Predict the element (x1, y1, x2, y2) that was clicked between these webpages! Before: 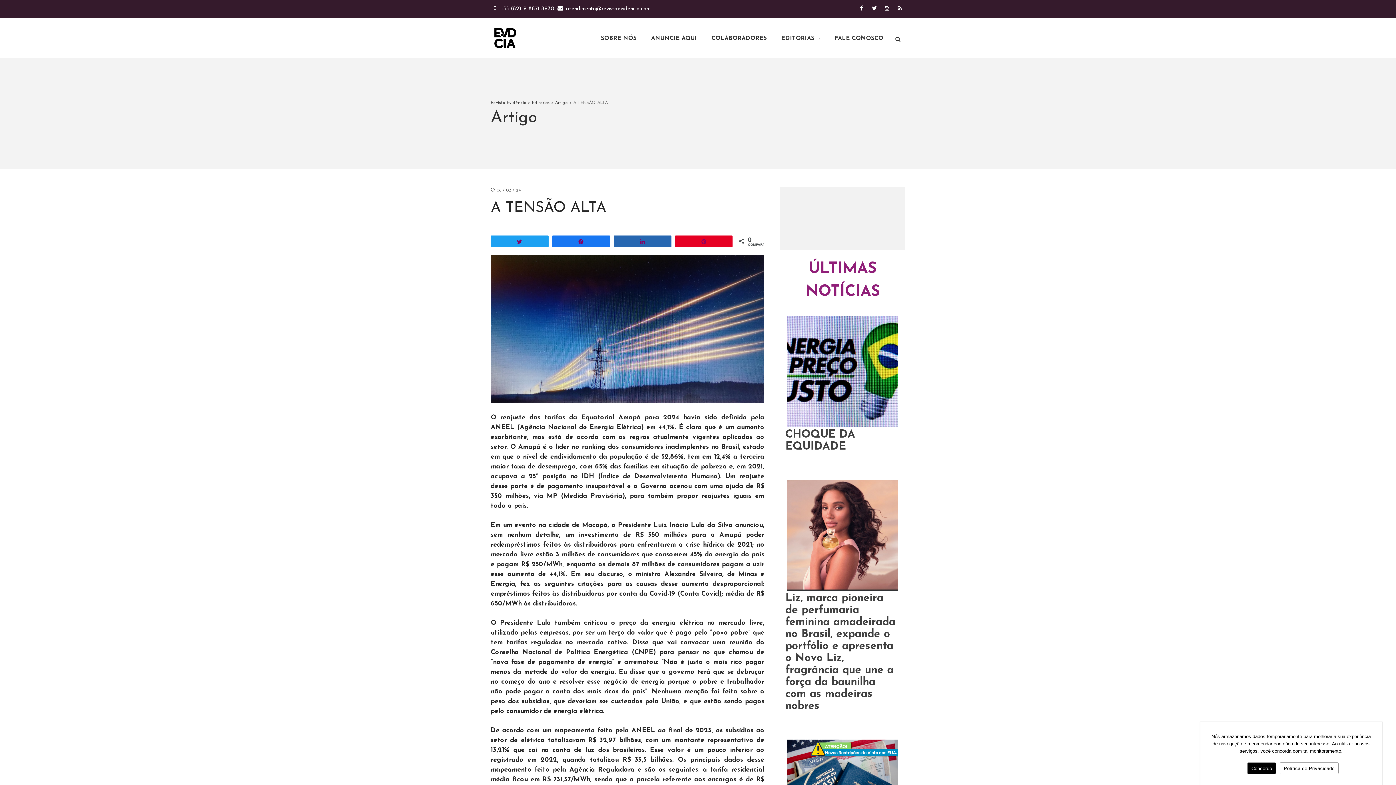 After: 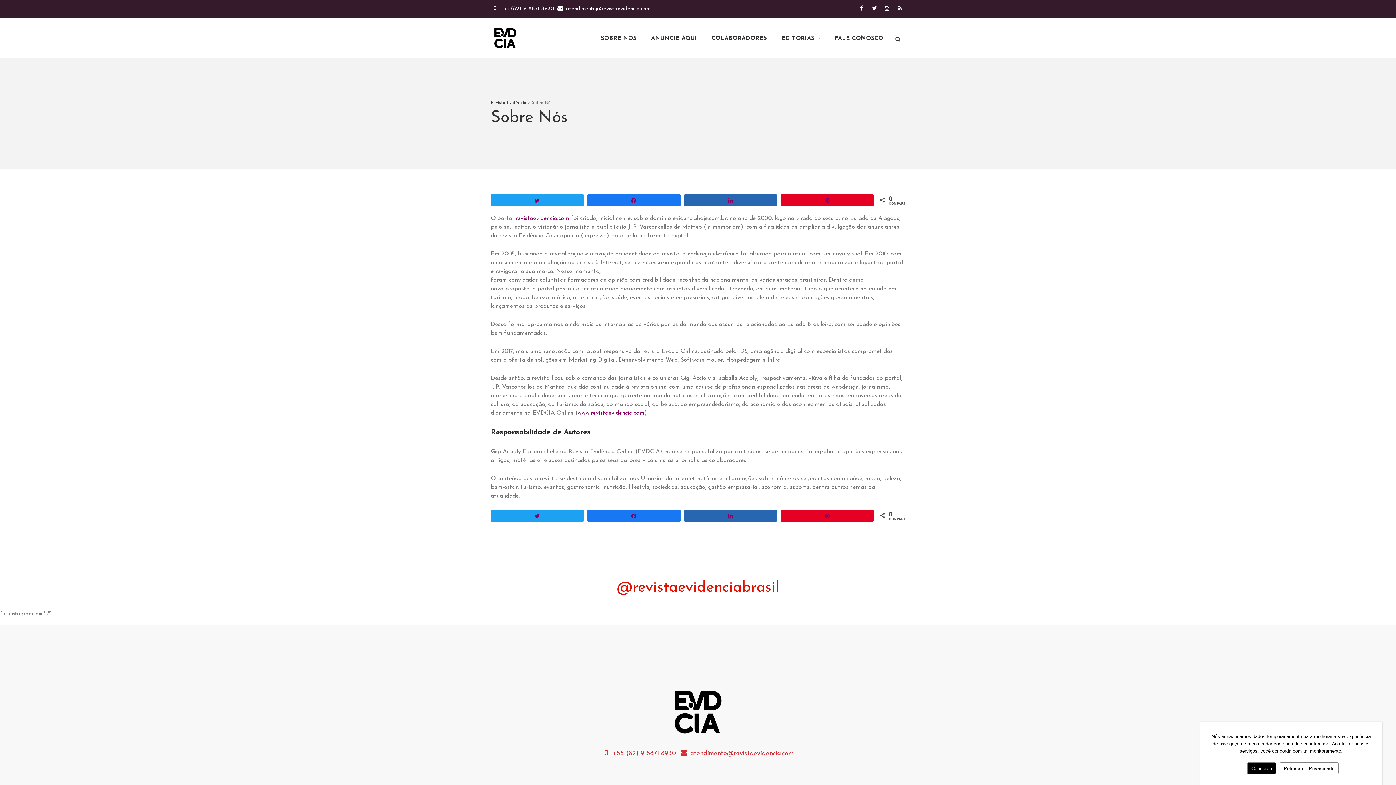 Action: bbox: (593, 18, 644, 57) label: SOBRE NÓS